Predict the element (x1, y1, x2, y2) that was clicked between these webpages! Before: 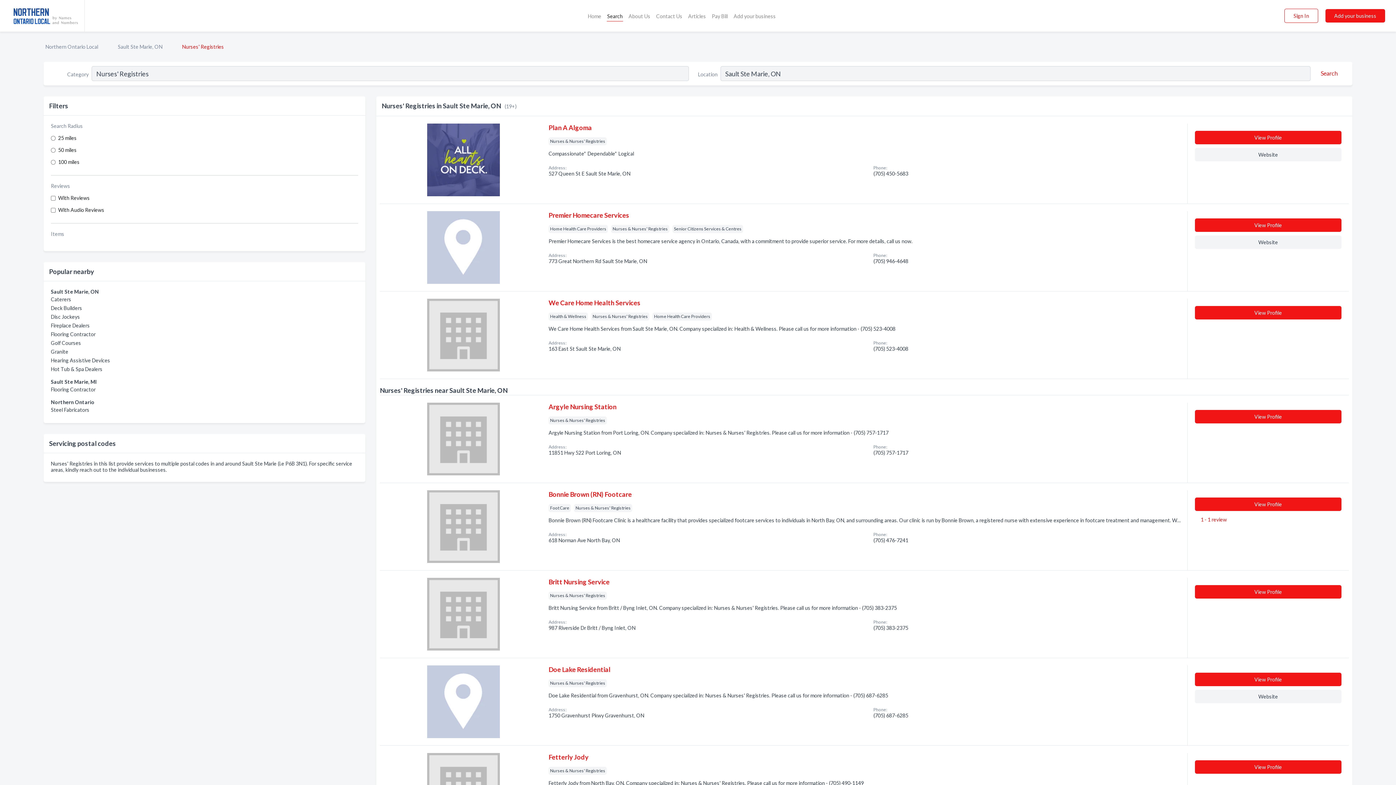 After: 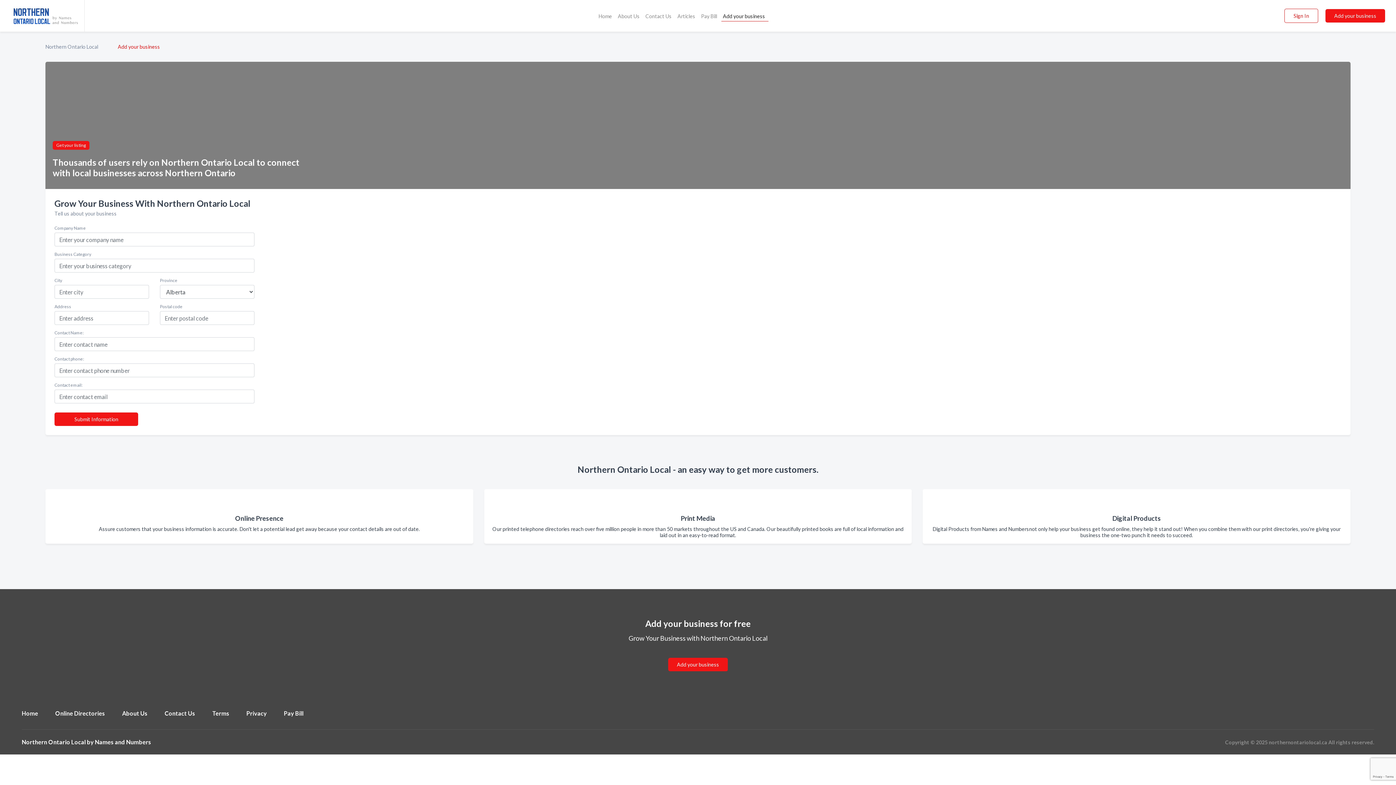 Action: bbox: (730, 11, 778, 19) label: Add your business